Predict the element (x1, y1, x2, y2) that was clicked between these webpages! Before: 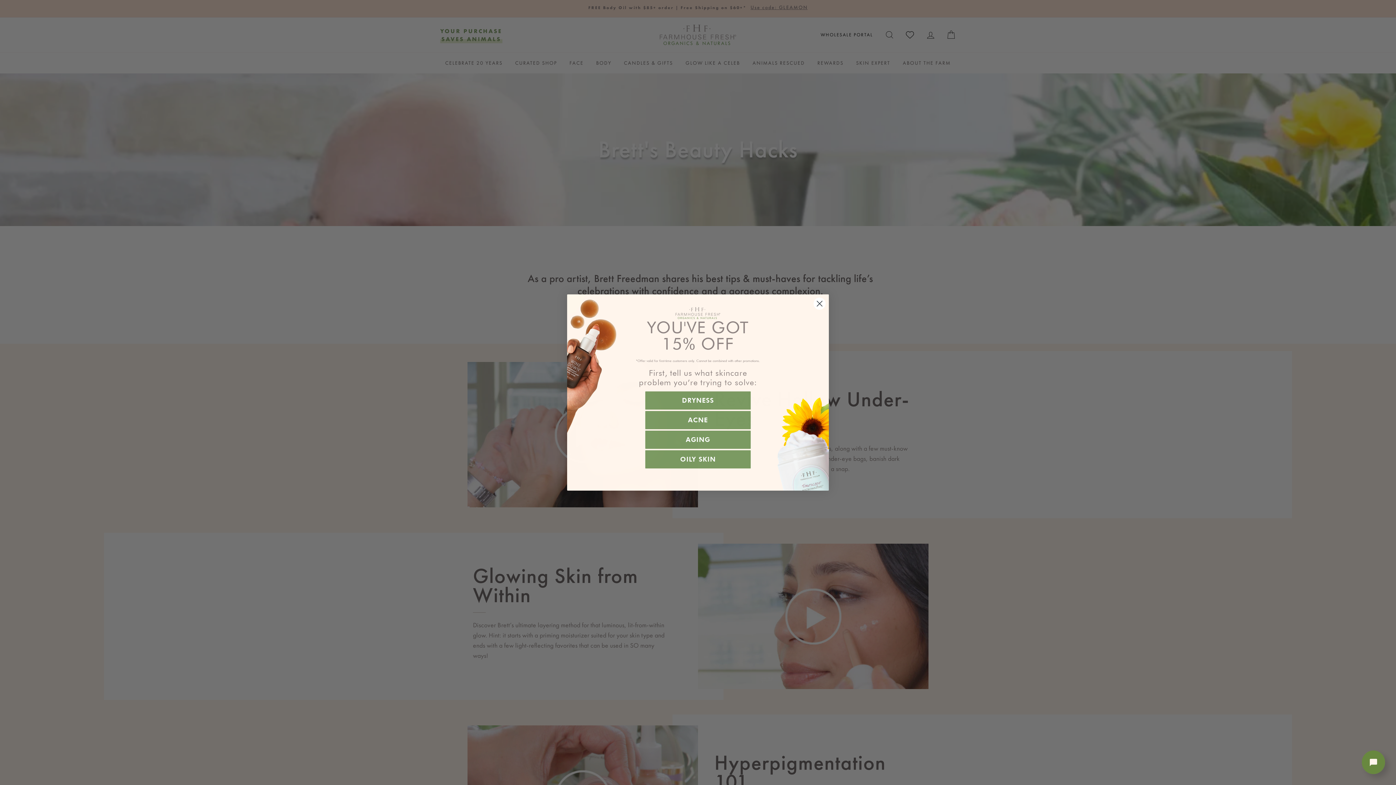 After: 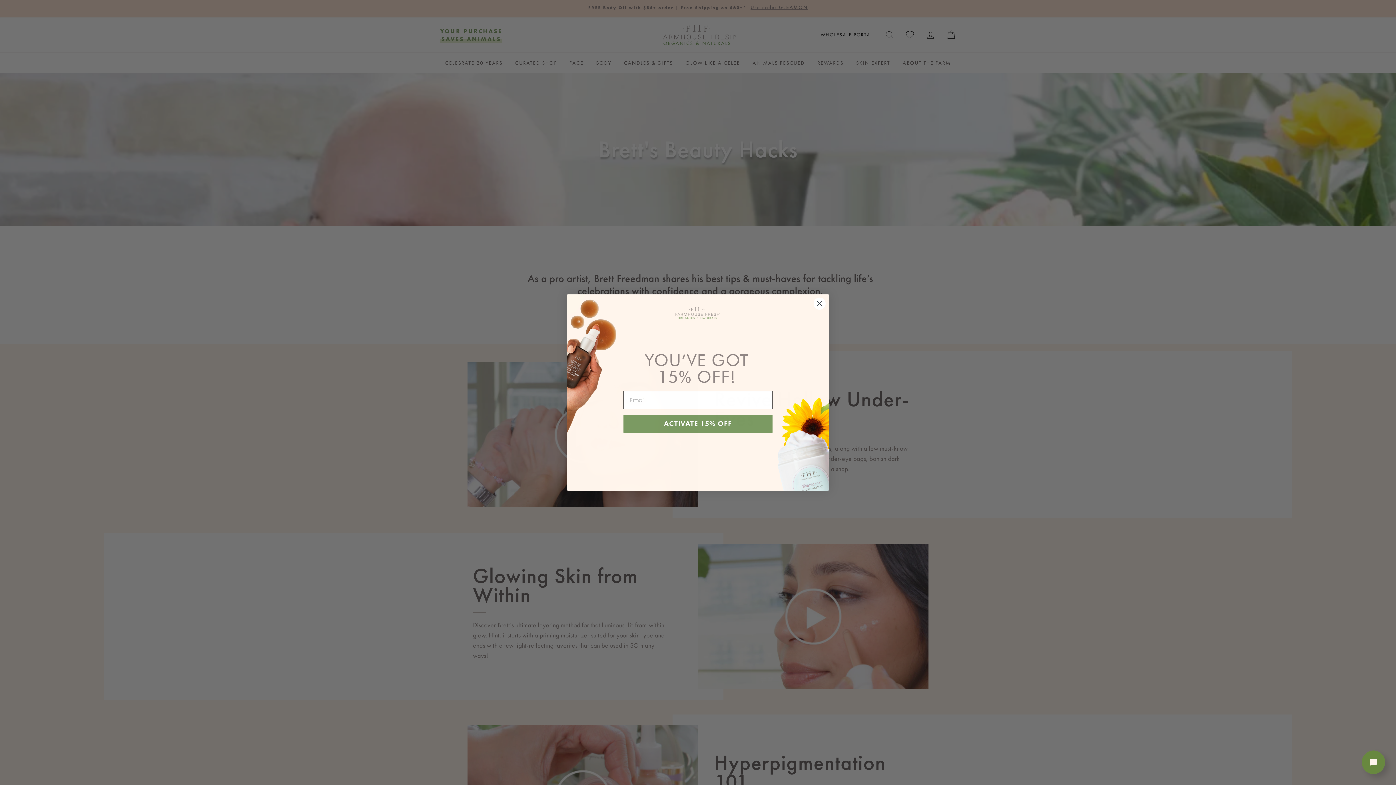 Action: label: DRYNESS bbox: (645, 391, 750, 409)